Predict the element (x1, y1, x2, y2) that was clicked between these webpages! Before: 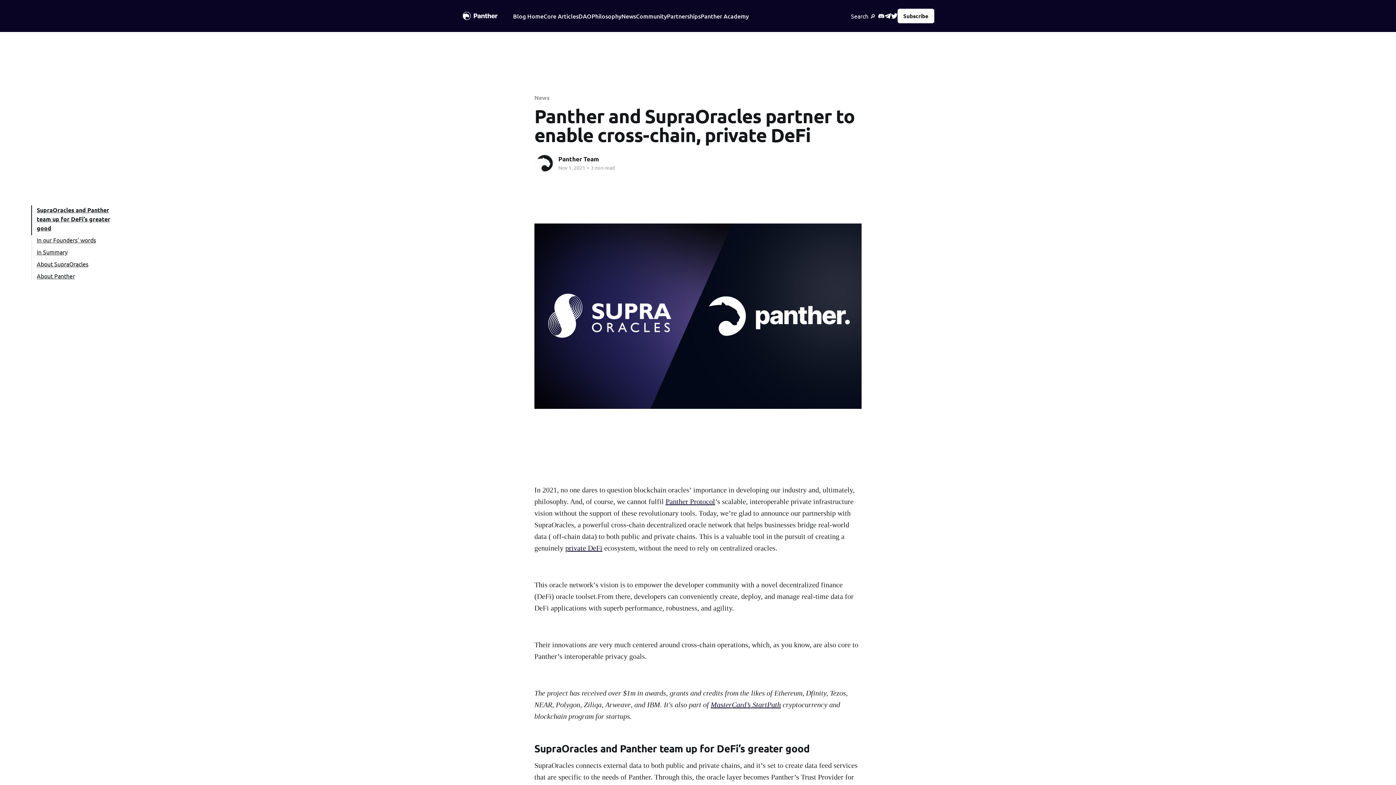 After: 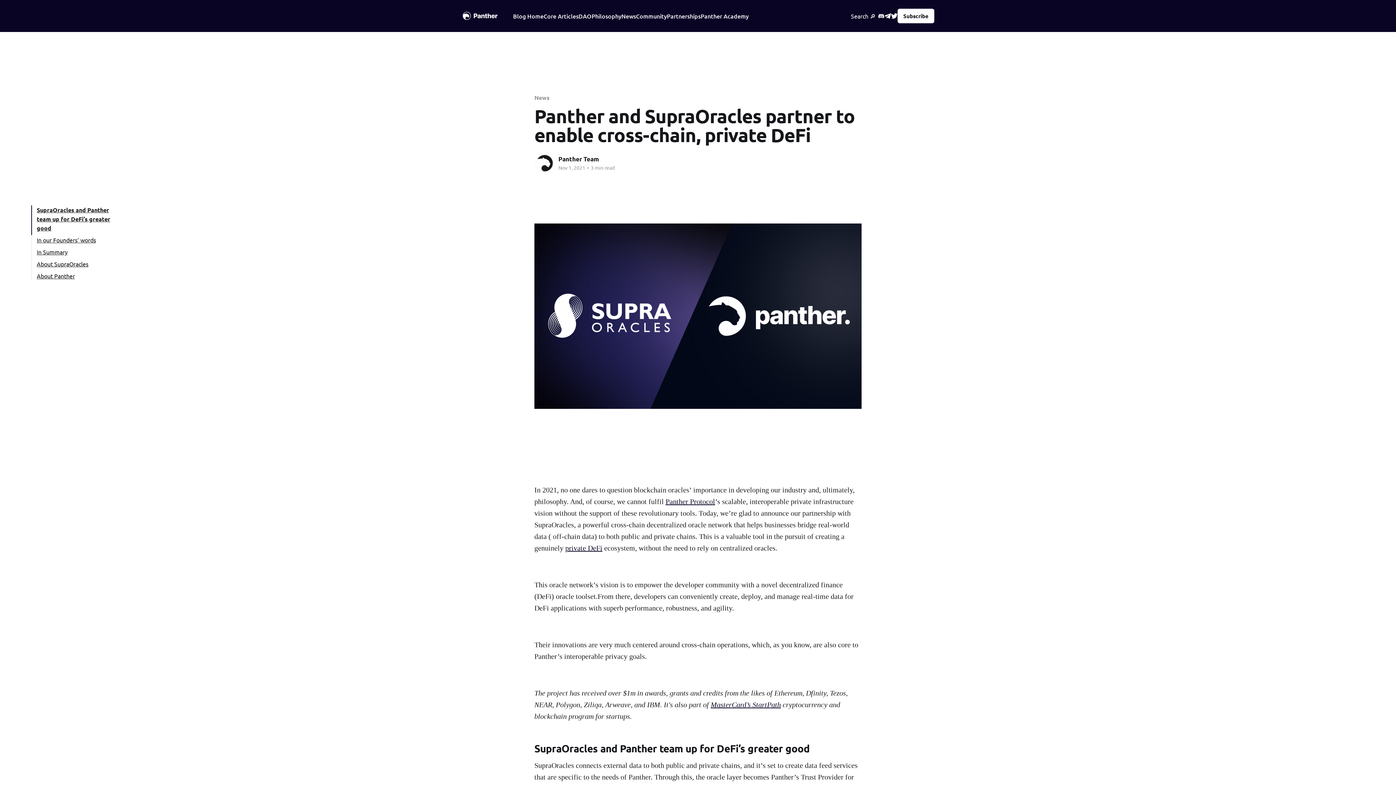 Action: bbox: (878, 12, 884, 19)